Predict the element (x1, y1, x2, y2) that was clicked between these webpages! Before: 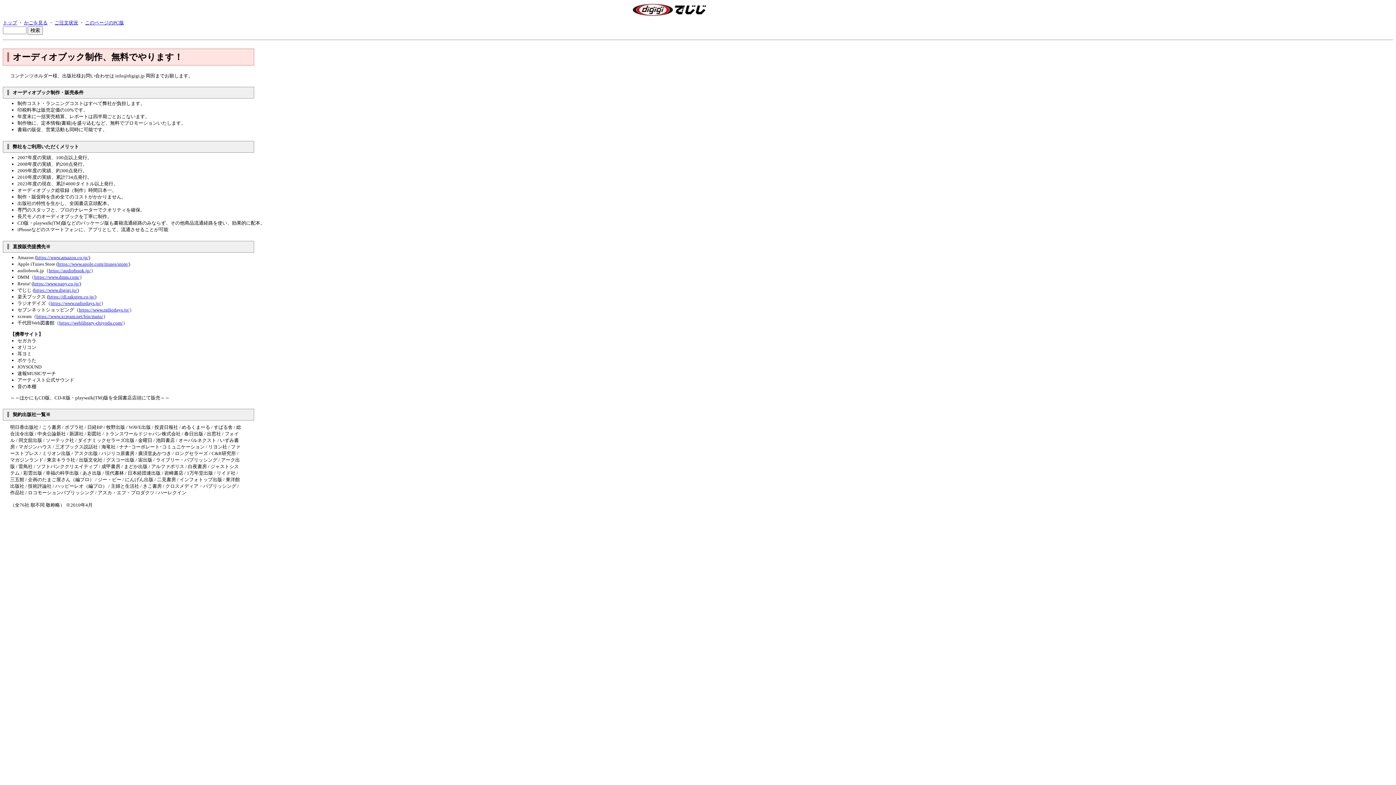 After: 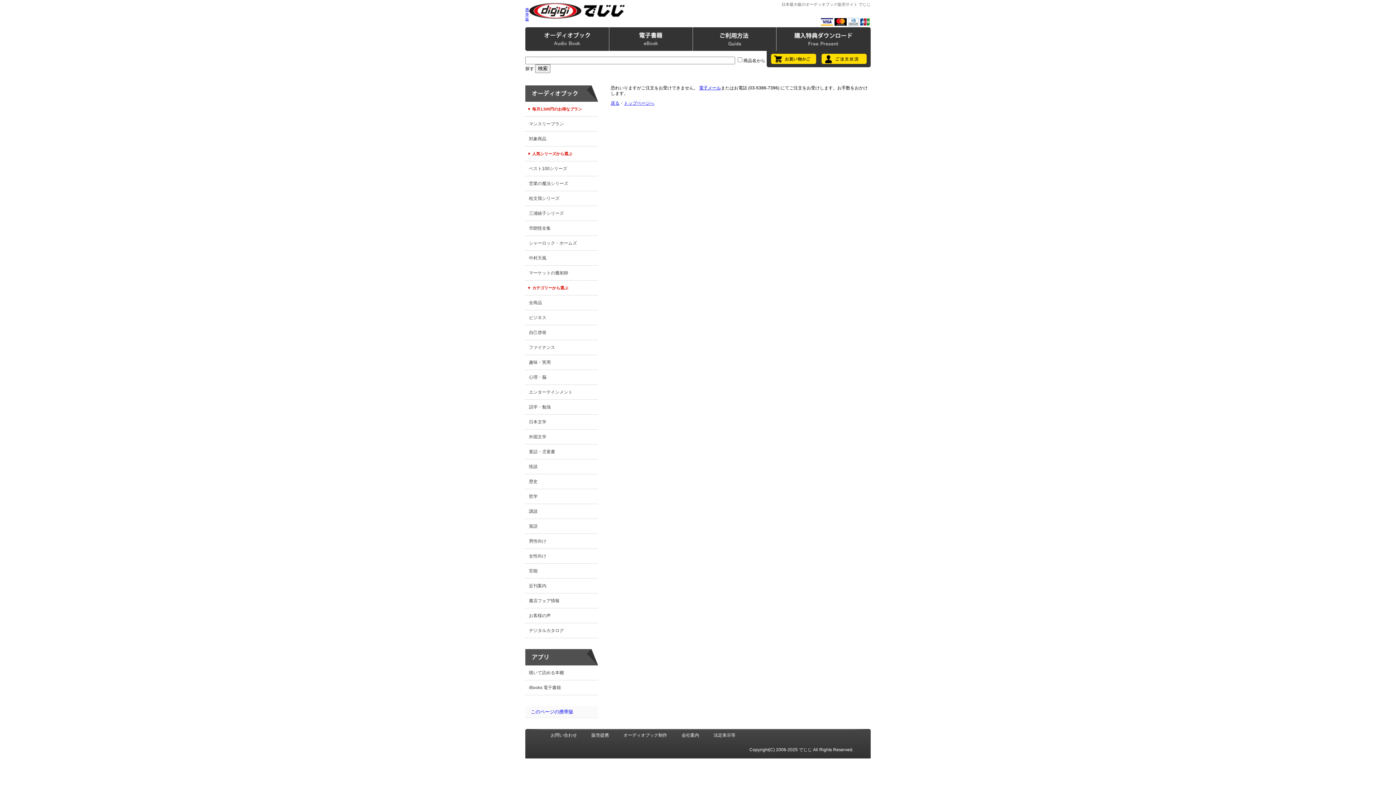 Action: label: かごを見る bbox: (24, 20, 47, 25)